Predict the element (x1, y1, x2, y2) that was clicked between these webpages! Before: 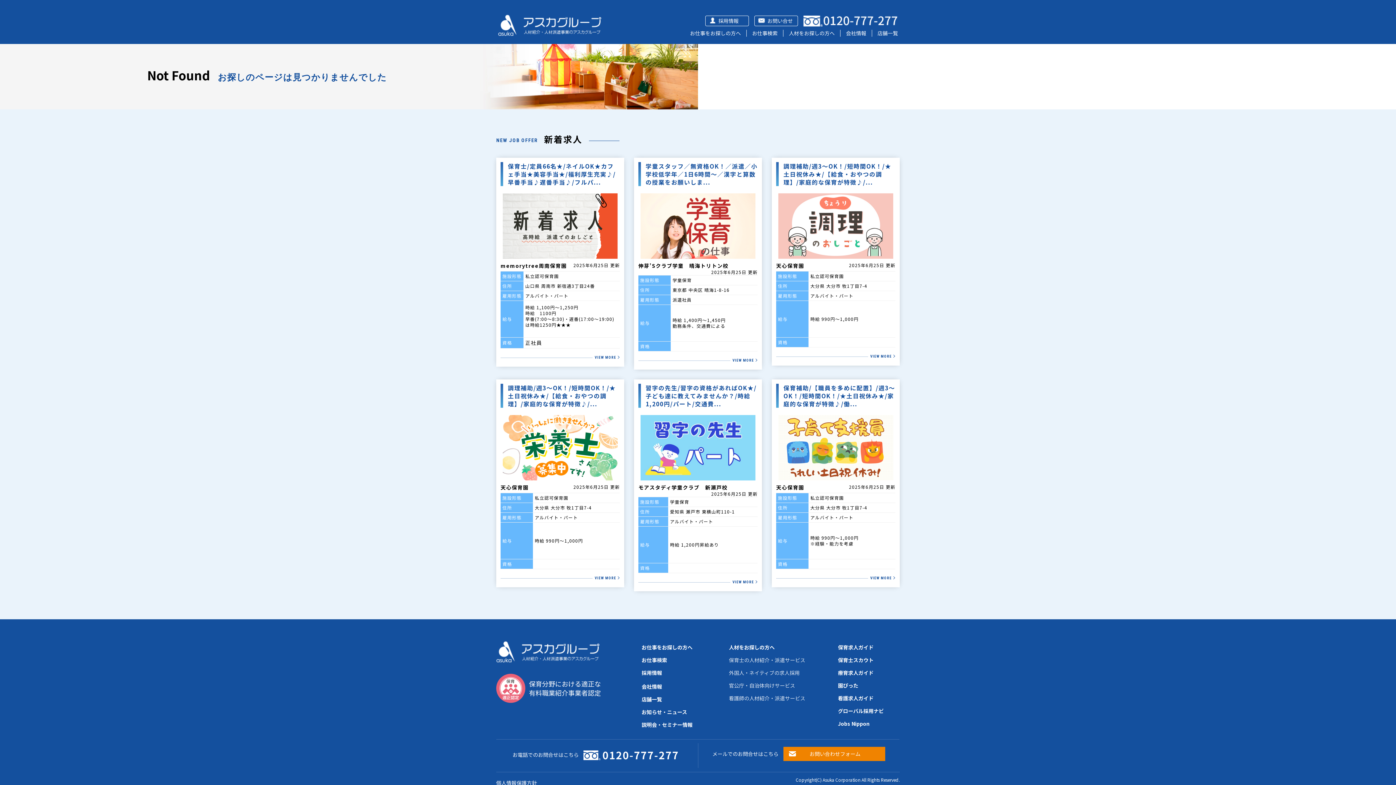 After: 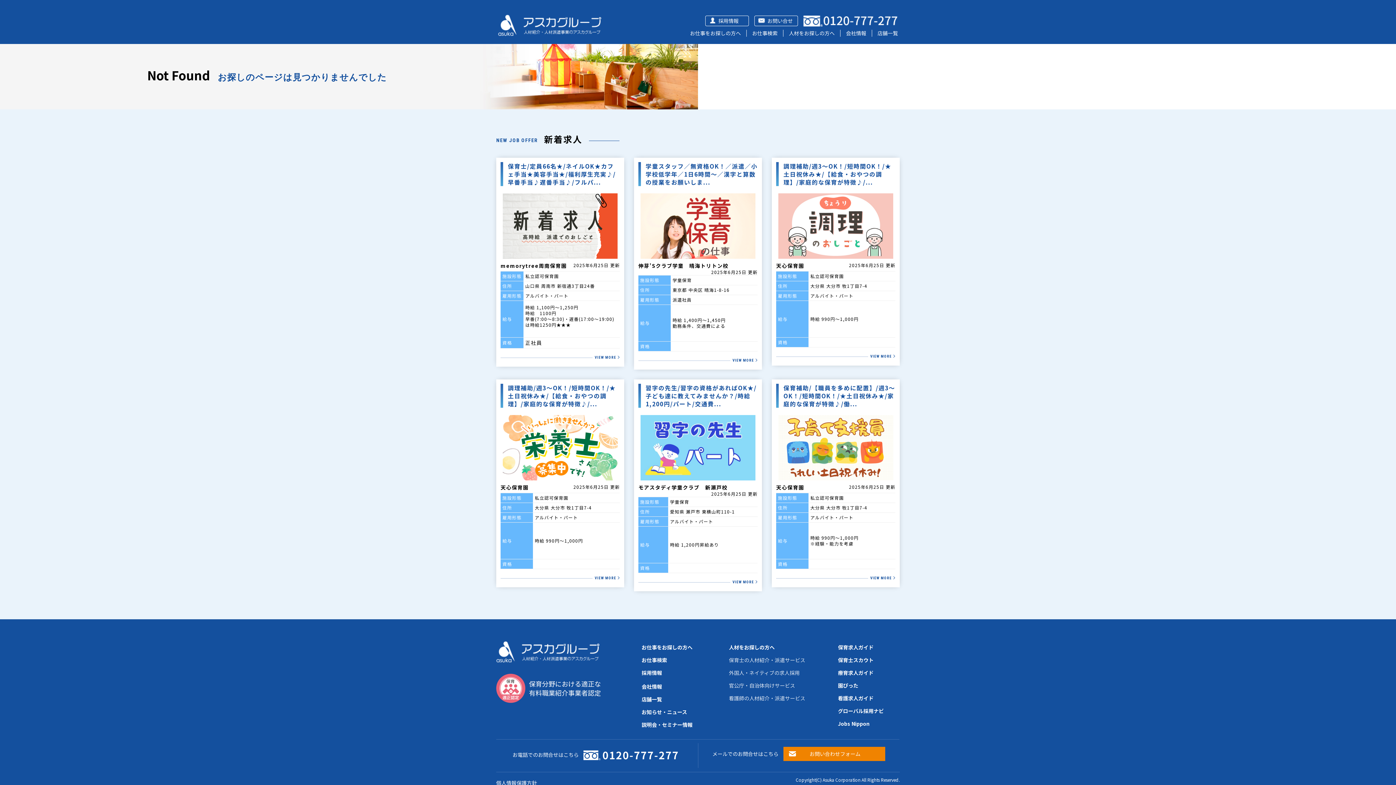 Action: bbox: (638, 162, 757, 362) label: 学童スタッフ／無資格OK！／派遣／小学校低学年／1日6時間～／漢字と算数の授業をお願いしま...

伸芽’Sクラブ学童　晴海トリトン校
2025年6月25日 更新
施設形態	学童保育
住所	東京都 中央区 晴海1-8-16
雇用形態	派遣社員
給与	時給 1,400円～1,450円
勤務条件、交通費による
資格	

VIEW MORE